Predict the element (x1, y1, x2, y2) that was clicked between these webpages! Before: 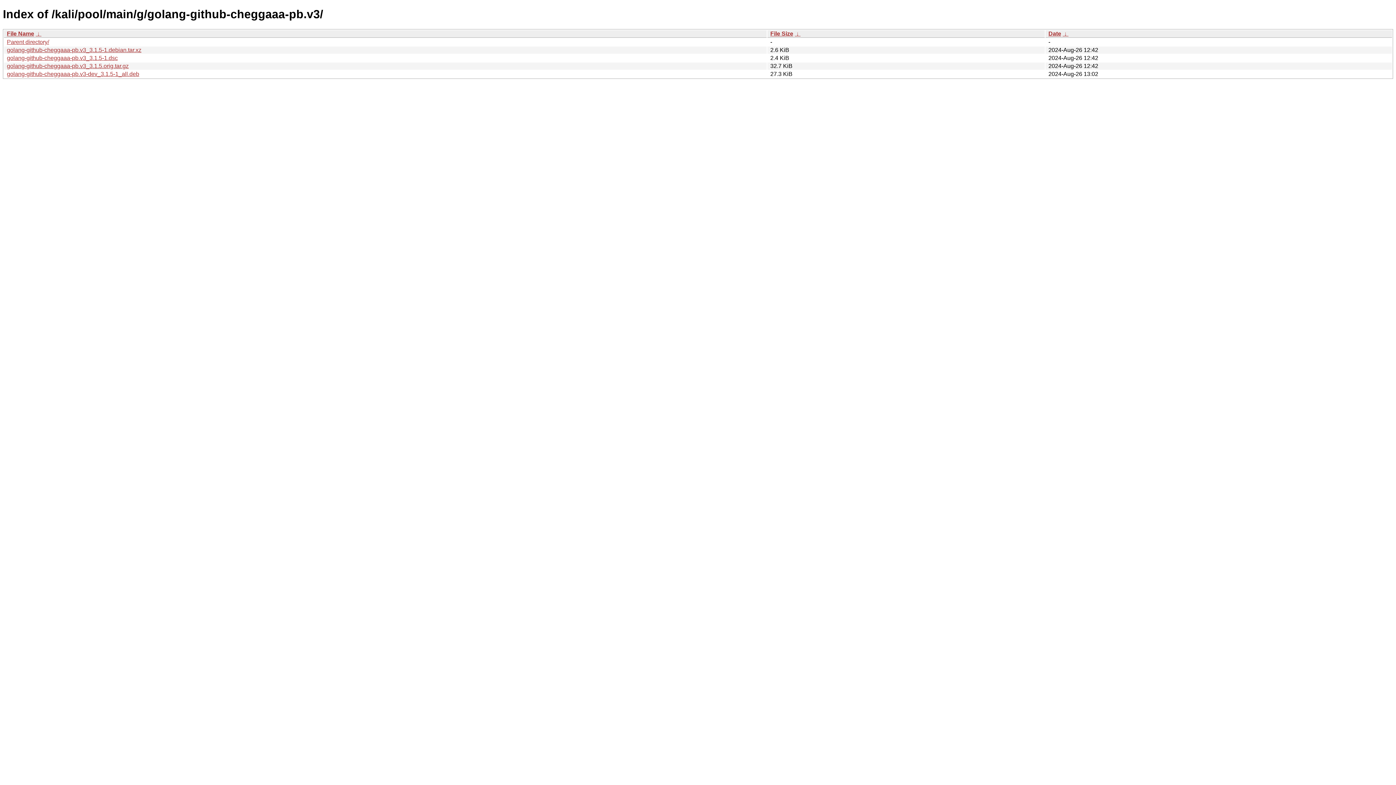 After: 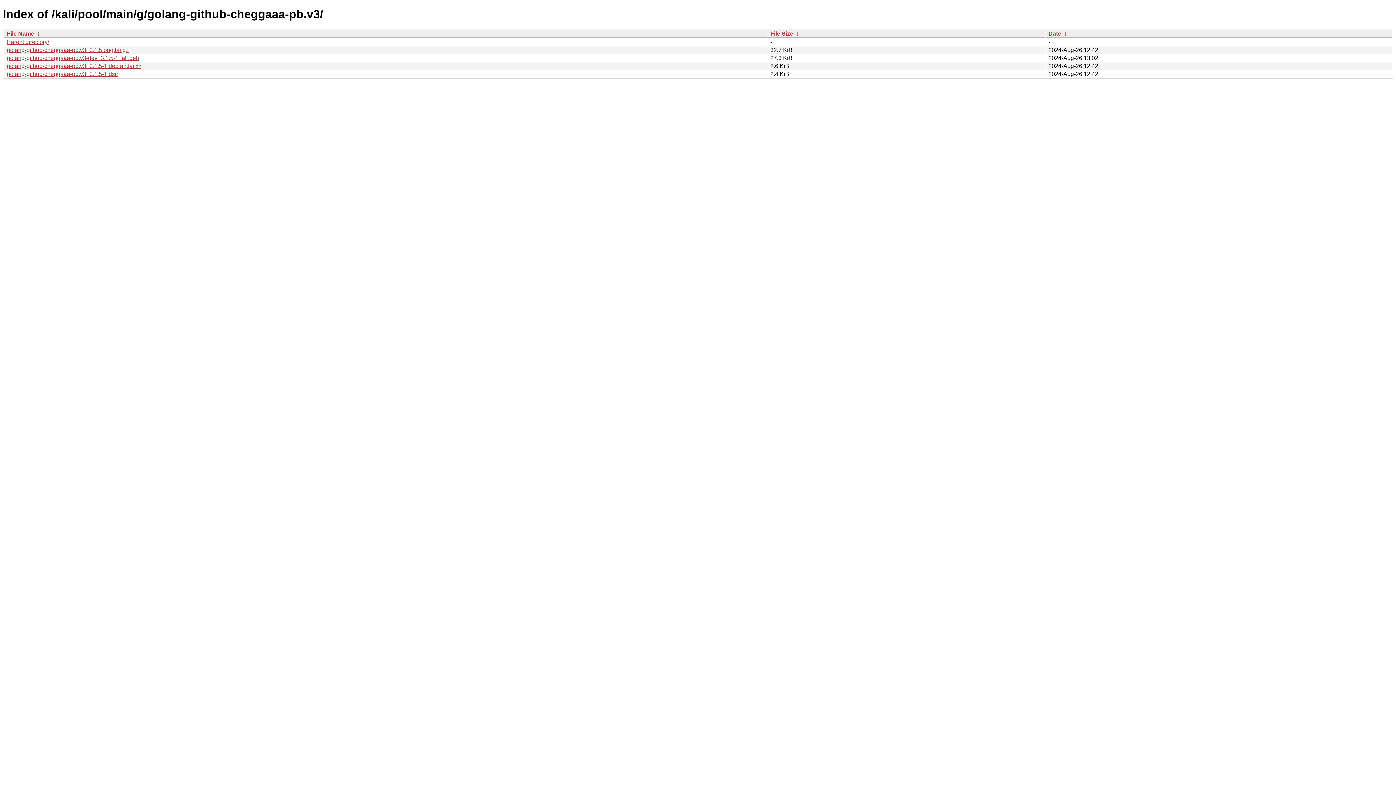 Action: label:  ↓  bbox: (794, 30, 800, 36)